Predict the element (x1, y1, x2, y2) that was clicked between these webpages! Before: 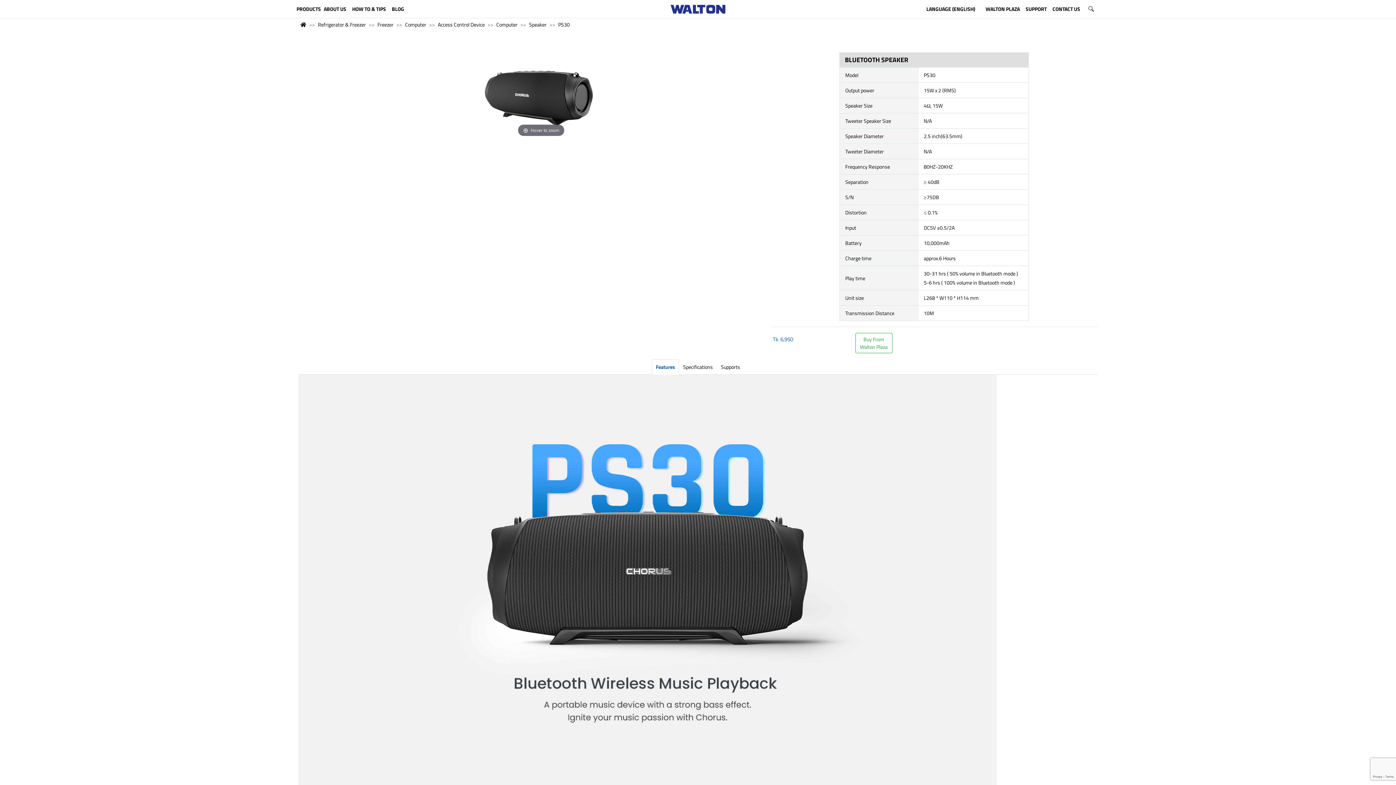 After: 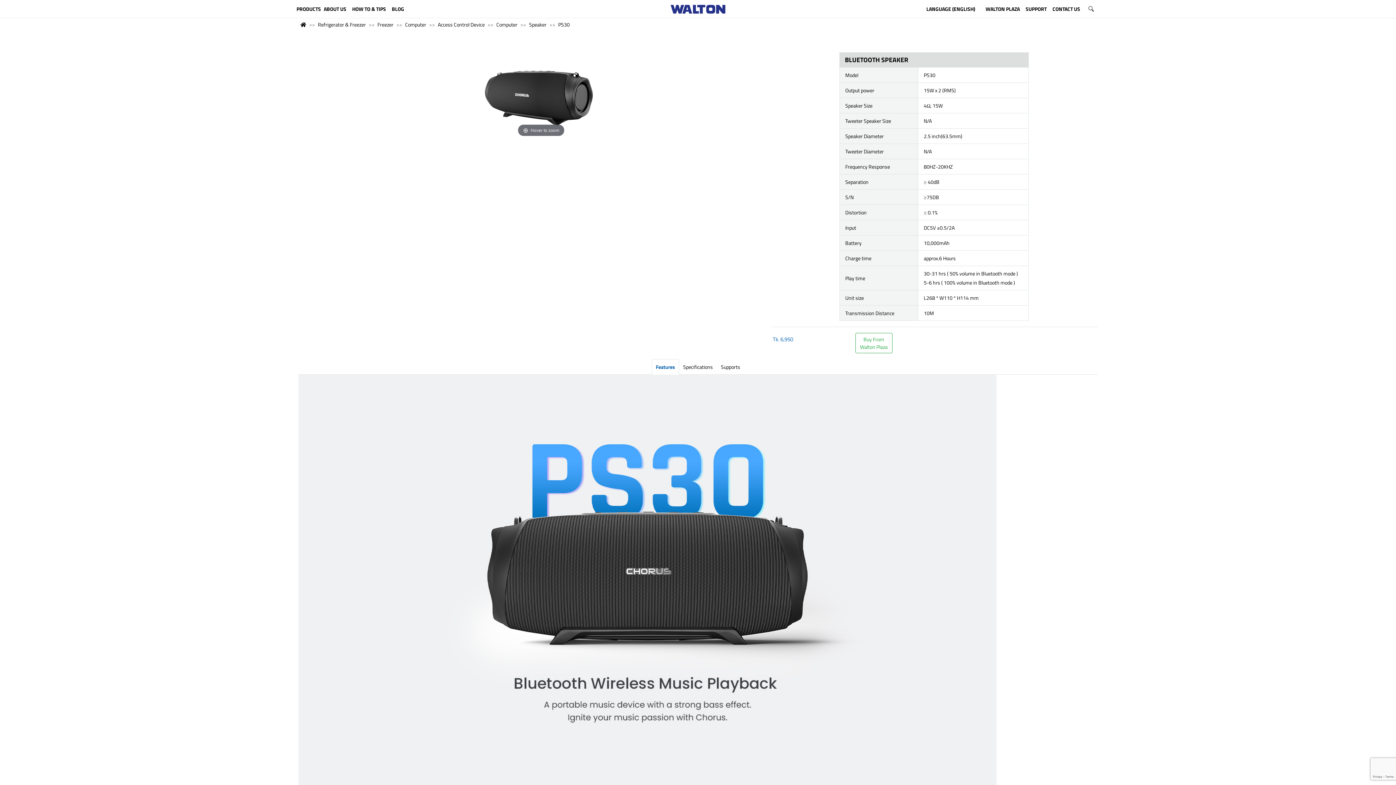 Action: label: Features bbox: (652, 359, 679, 374)